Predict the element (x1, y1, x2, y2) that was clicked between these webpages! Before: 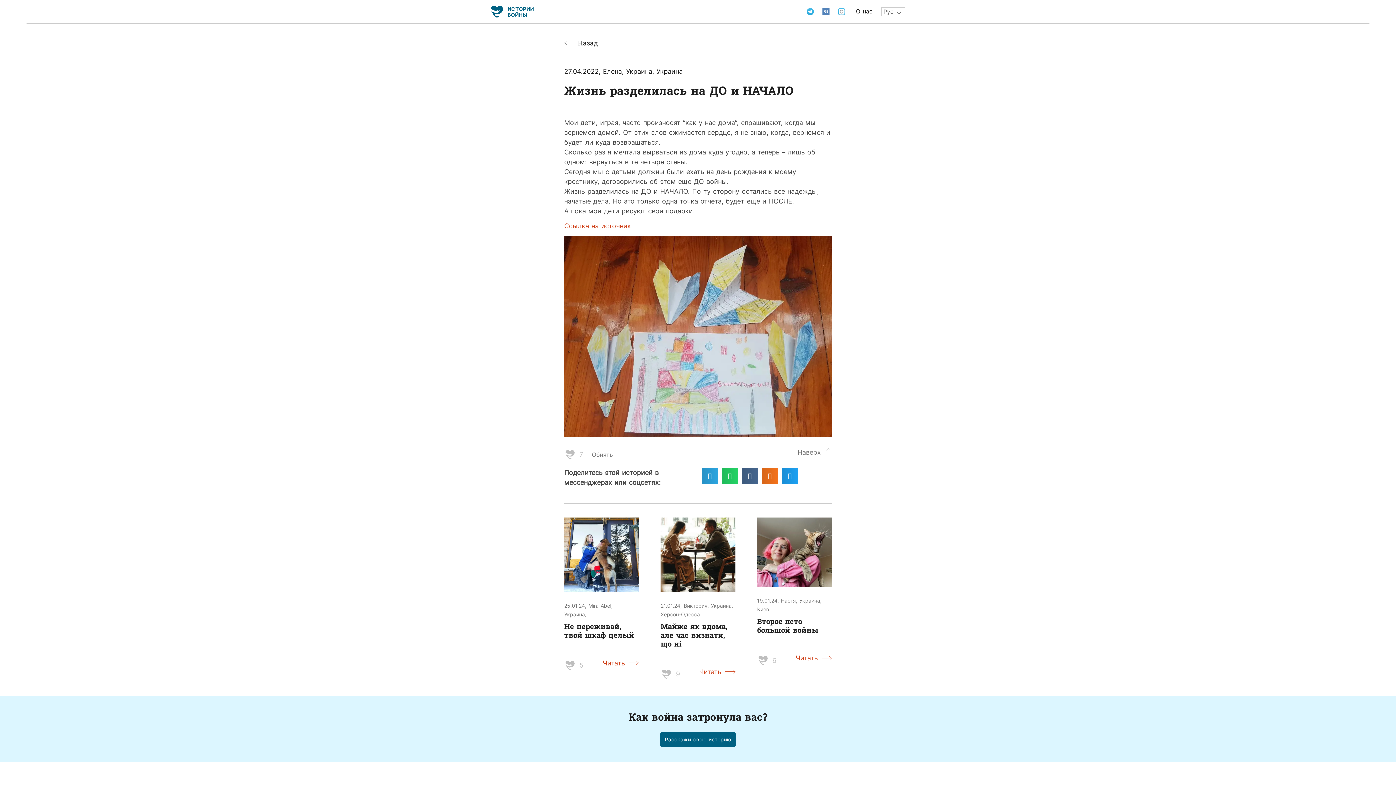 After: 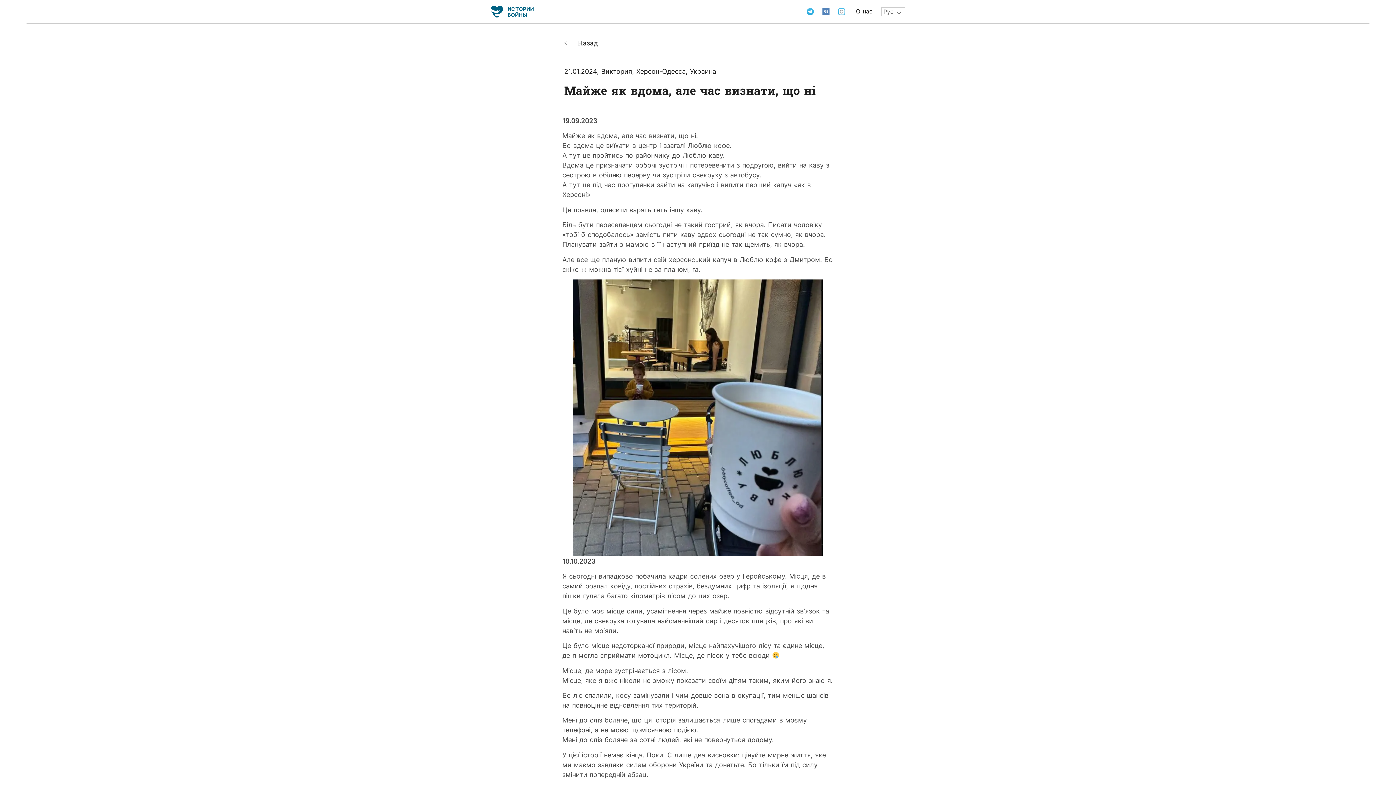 Action: bbox: (660, 621, 727, 648) label: Майже як вдома, але час визнати, що ні